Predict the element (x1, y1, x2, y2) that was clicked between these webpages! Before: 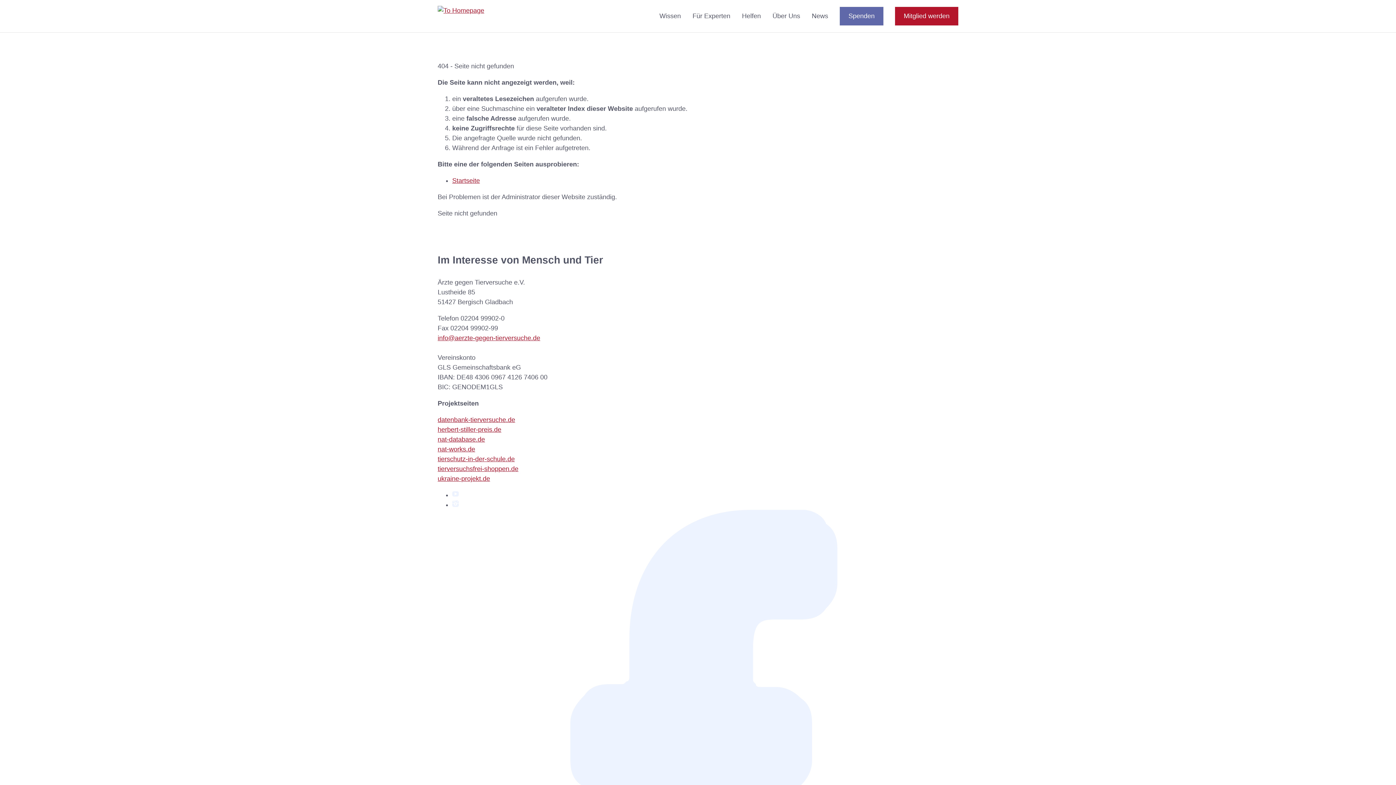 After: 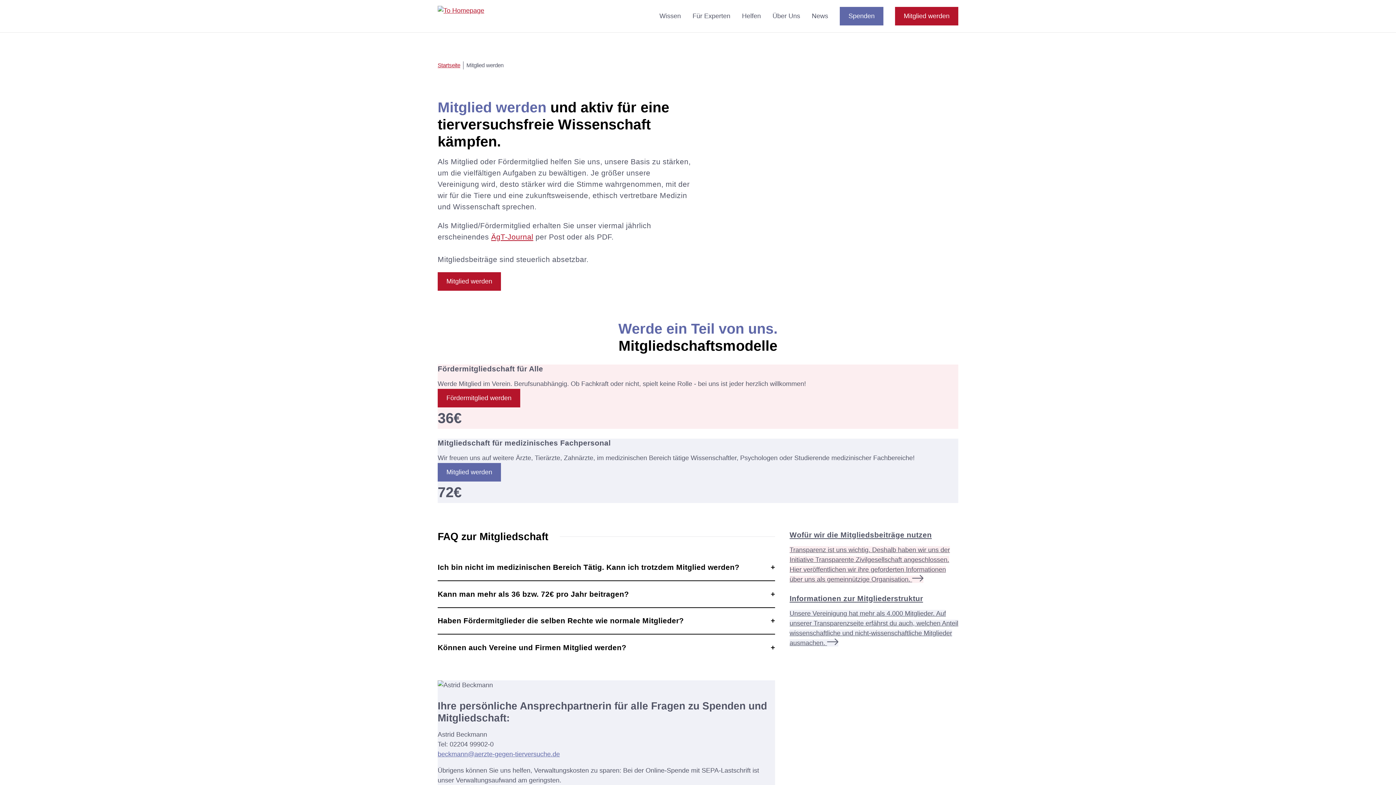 Action: bbox: (895, 6, 958, 25) label: Mitglied werden